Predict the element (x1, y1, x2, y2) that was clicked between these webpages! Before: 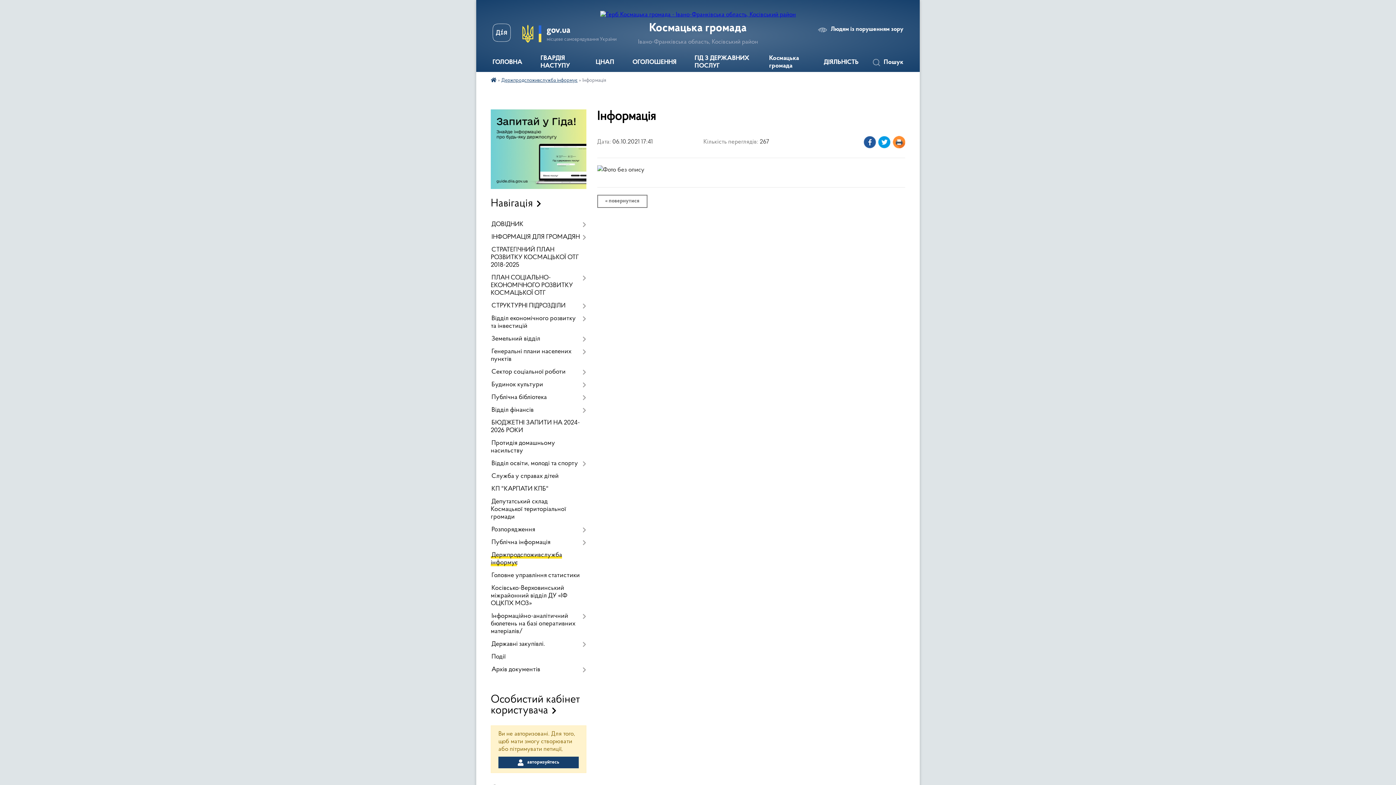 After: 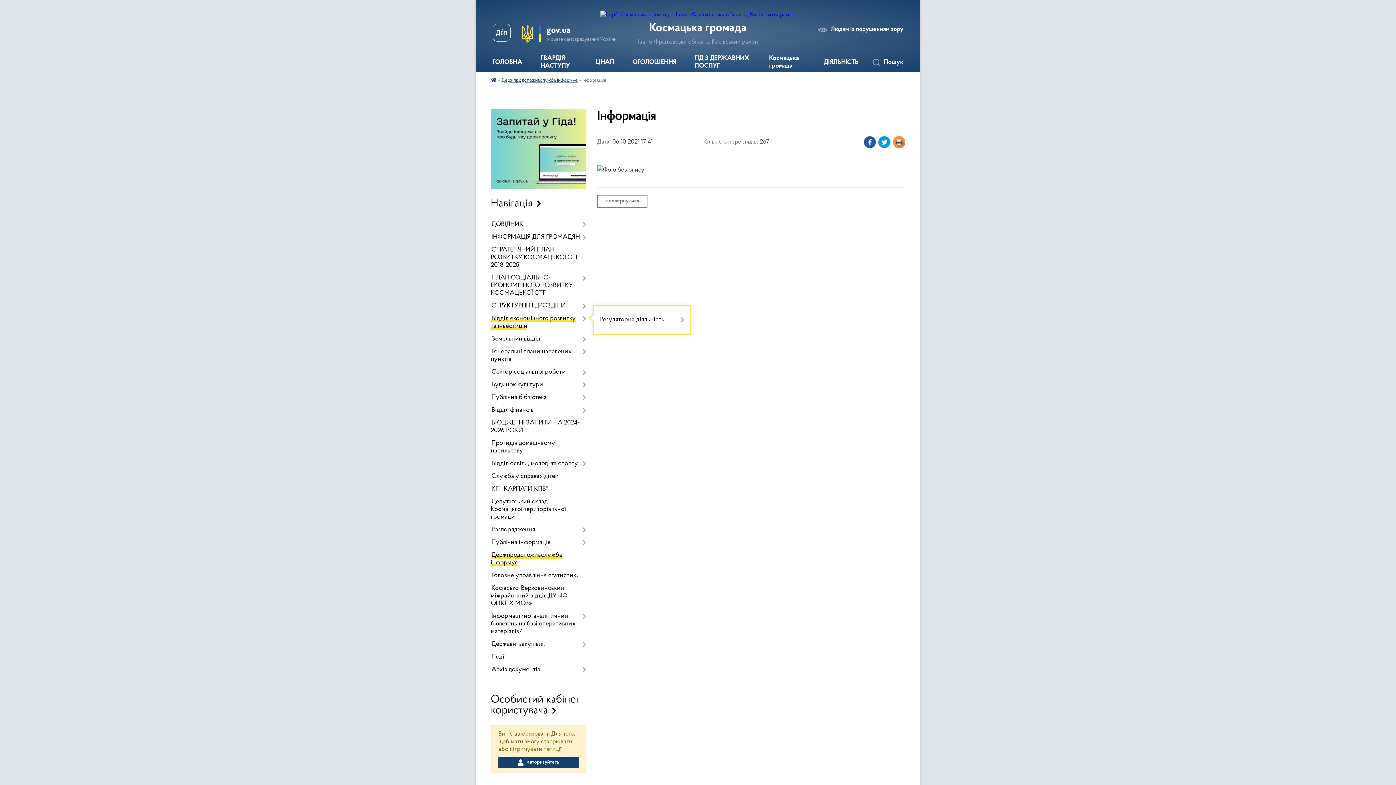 Action: bbox: (490, 312, 586, 333) label: Відділ економічного розвитку та інвестицій